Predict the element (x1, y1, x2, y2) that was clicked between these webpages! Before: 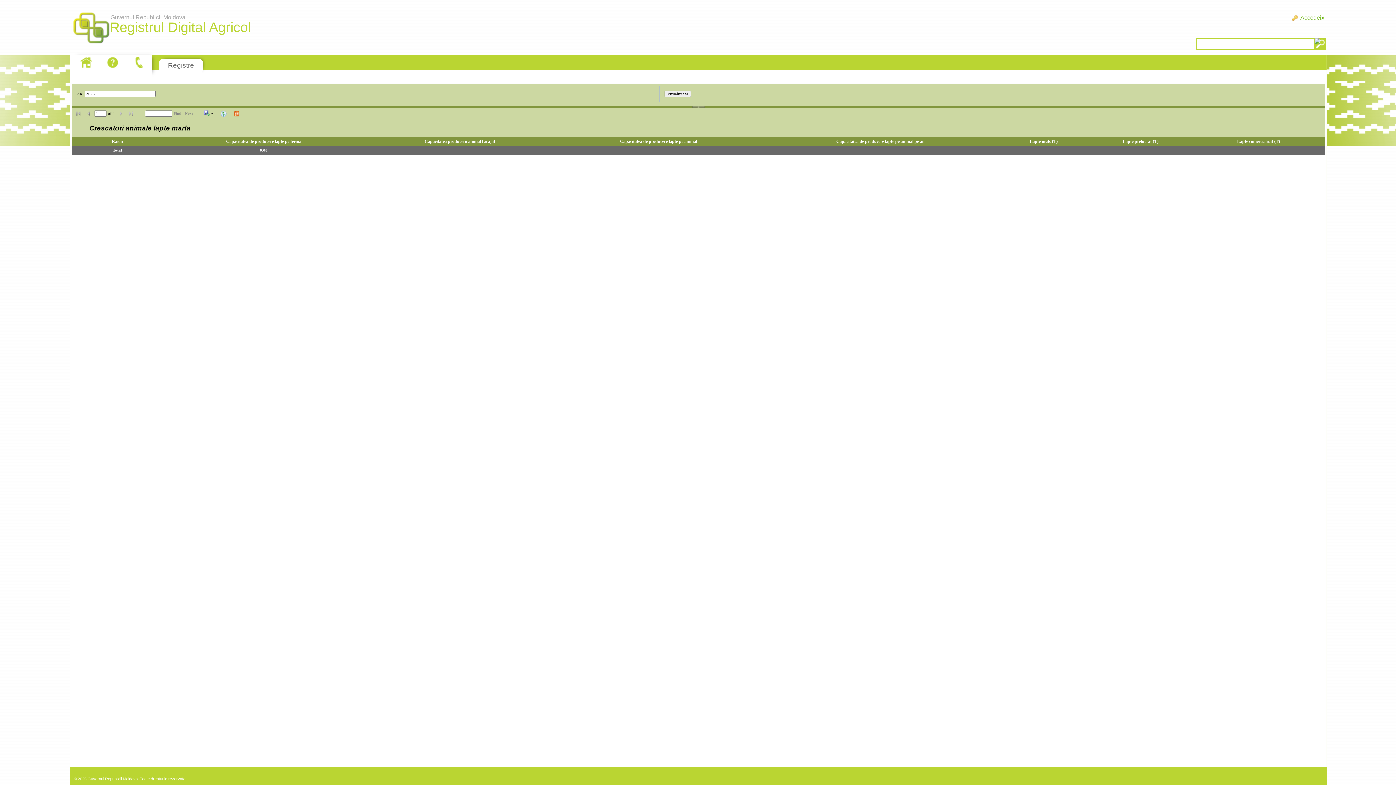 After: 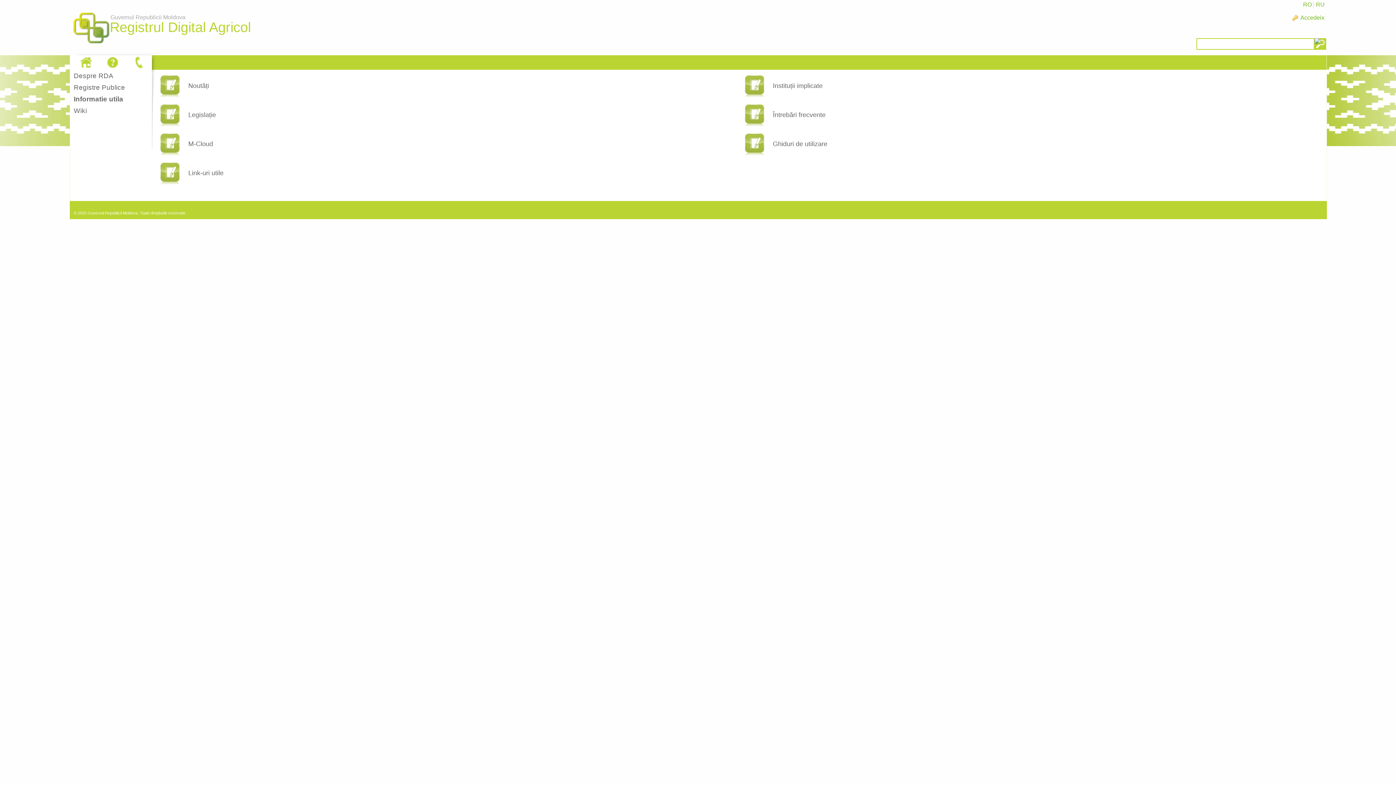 Action: bbox: (104, 55, 121, 69)